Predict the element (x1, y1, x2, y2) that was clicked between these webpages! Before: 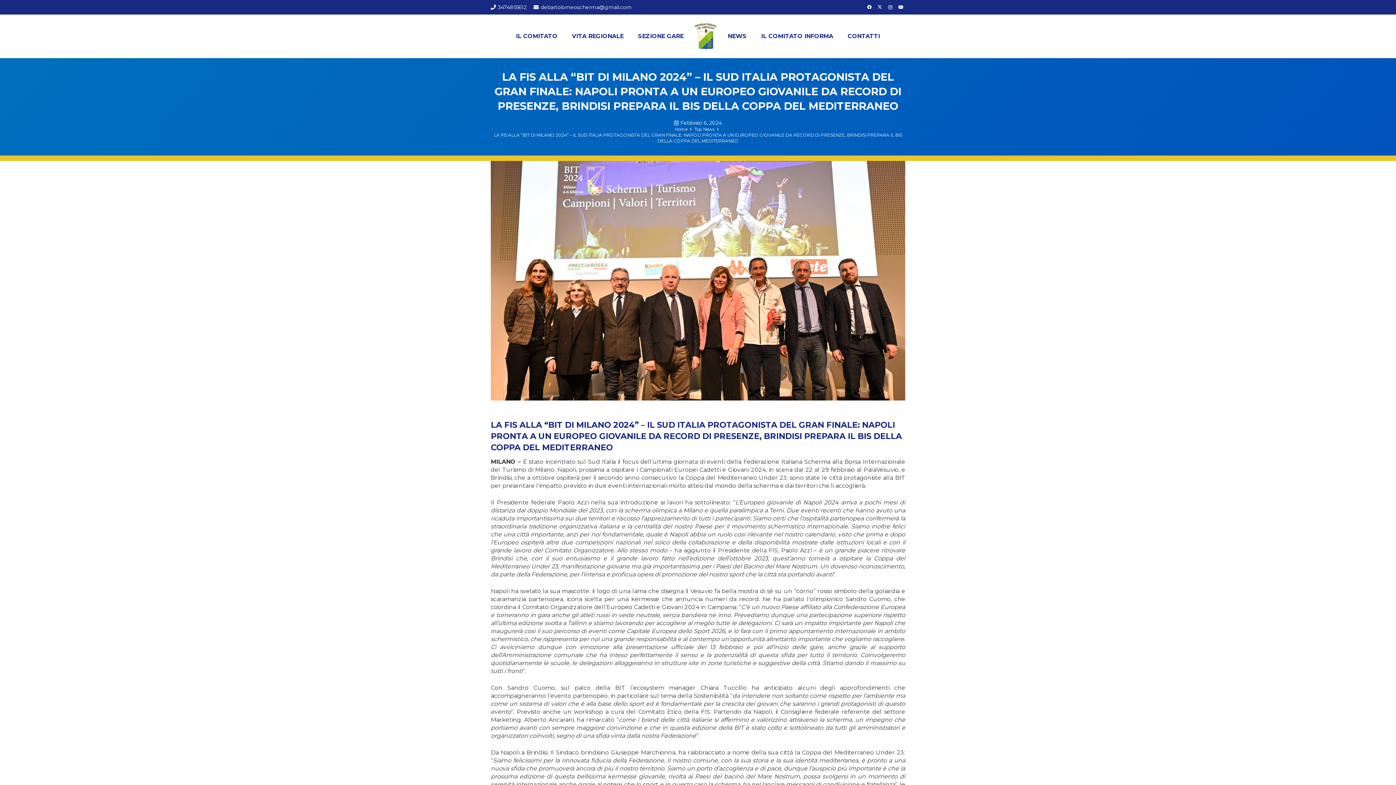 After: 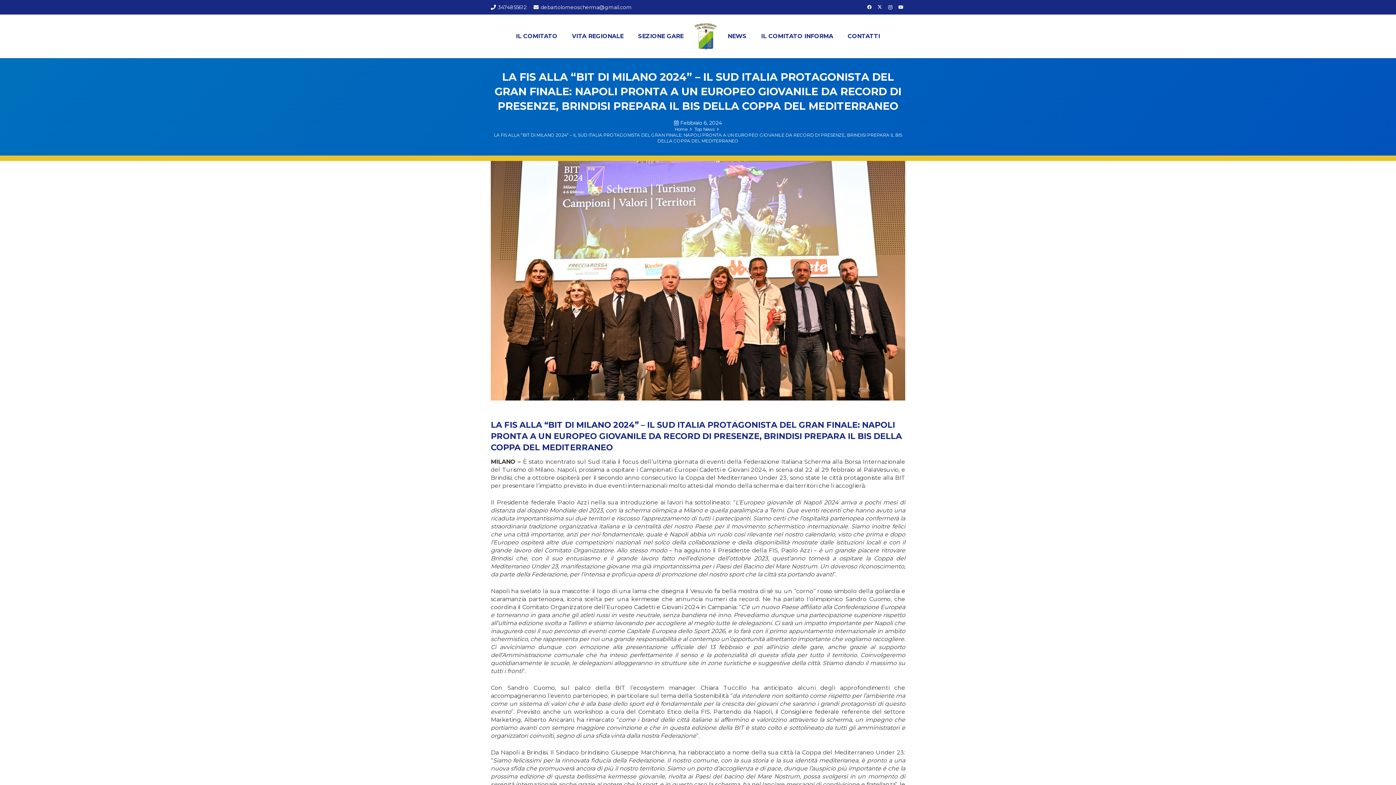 Action: bbox: (494, 132, 902, 143) label: LA FIS ALLA “BIT DI MILANO 2024” – IL SUD ITALIA PROTAGONISTA DEL GRAN FINALE: NAPOLI PRONTA A UN EUROPEO GIOVANILE DA RECORD DI PRESENZE, BRINDISI PREPARA IL BIS DELLA COPPA DEL MEDITERRANEO